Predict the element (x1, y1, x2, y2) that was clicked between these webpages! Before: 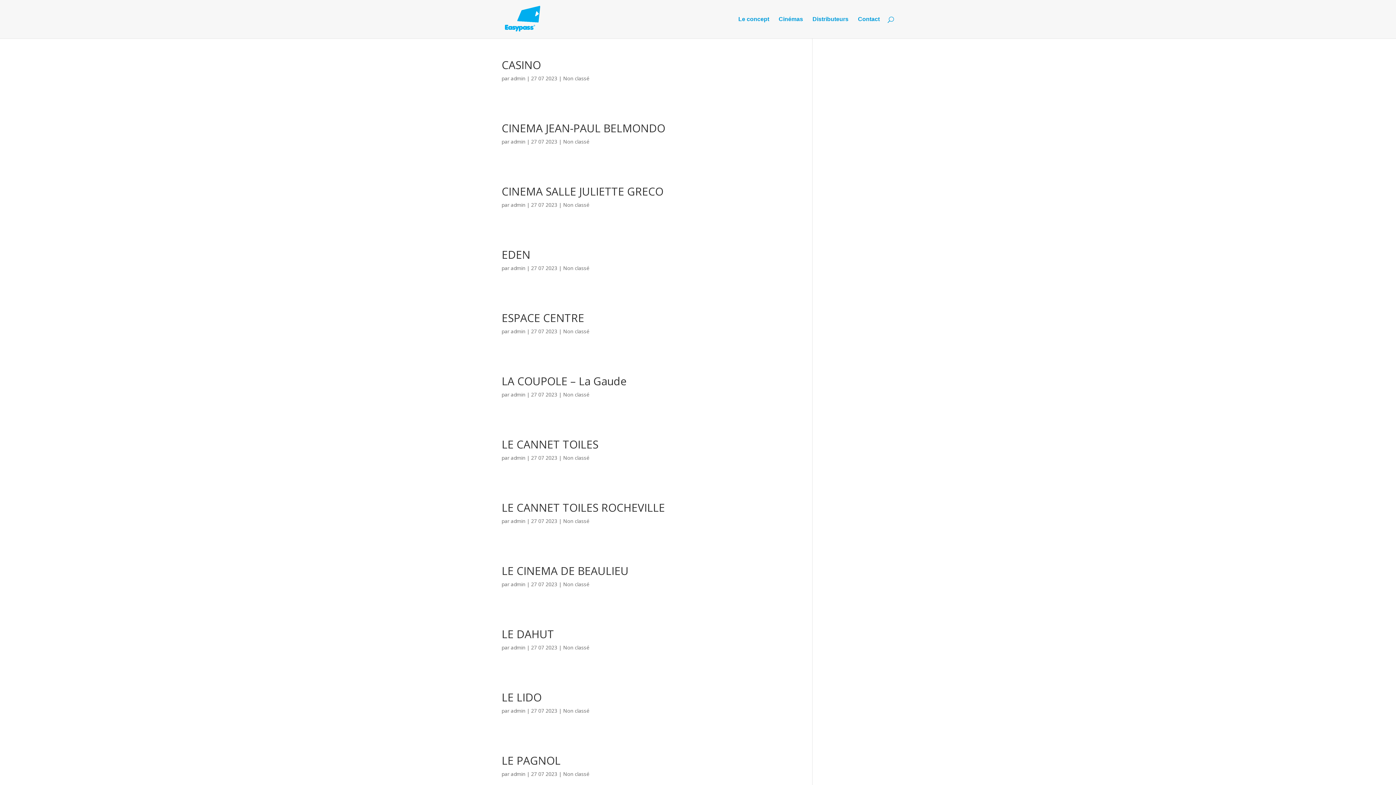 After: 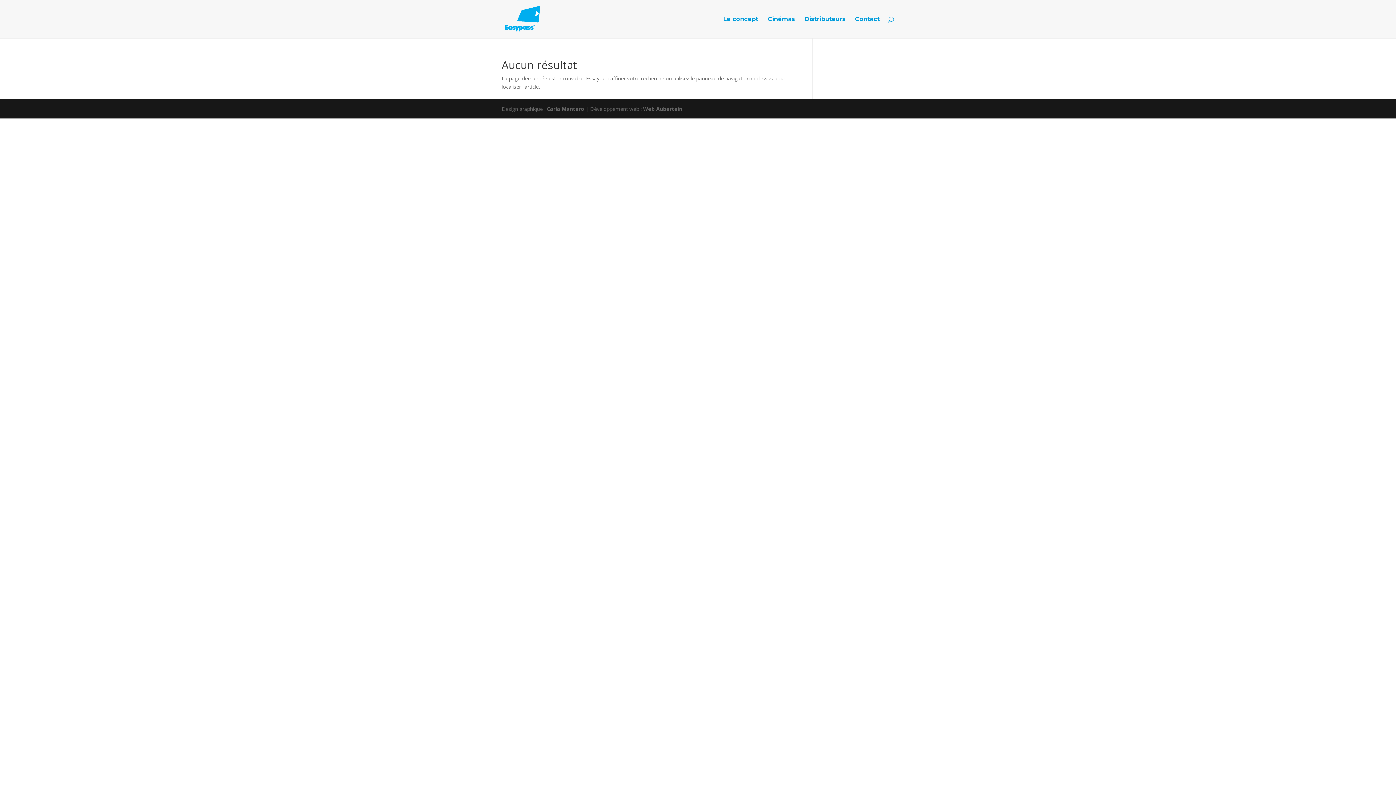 Action: bbox: (510, 454, 525, 461) label: admin